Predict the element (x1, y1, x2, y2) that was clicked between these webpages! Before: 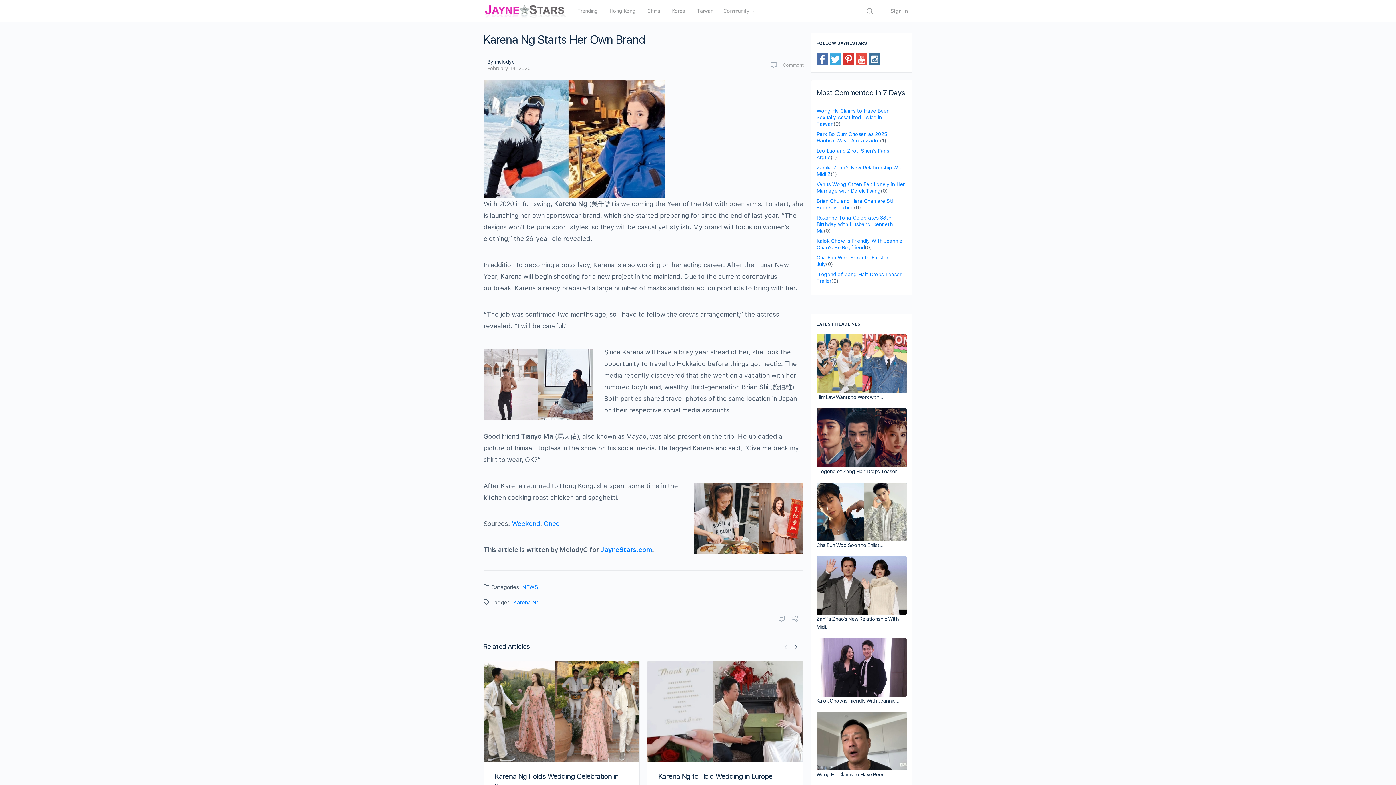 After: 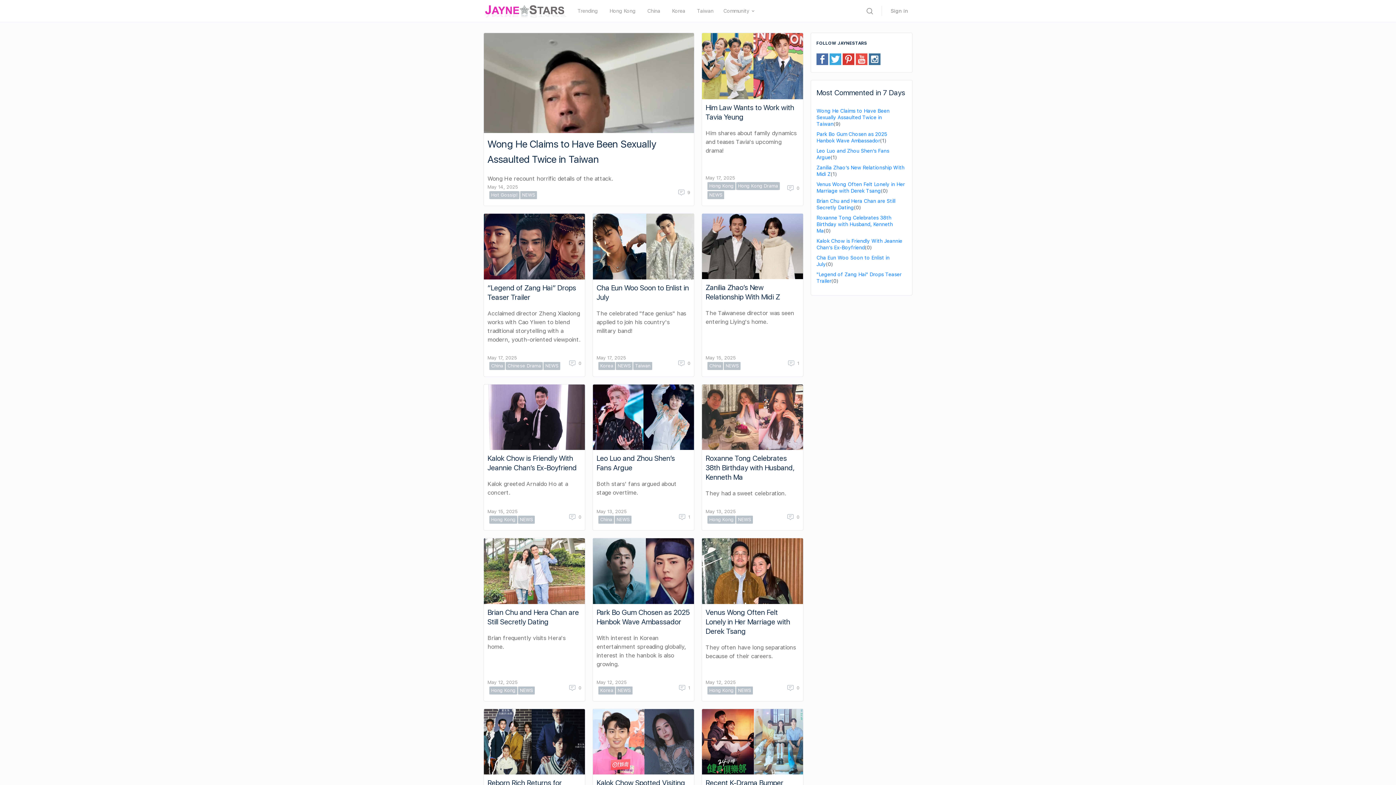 Action: bbox: (483, 5, 566, 14)